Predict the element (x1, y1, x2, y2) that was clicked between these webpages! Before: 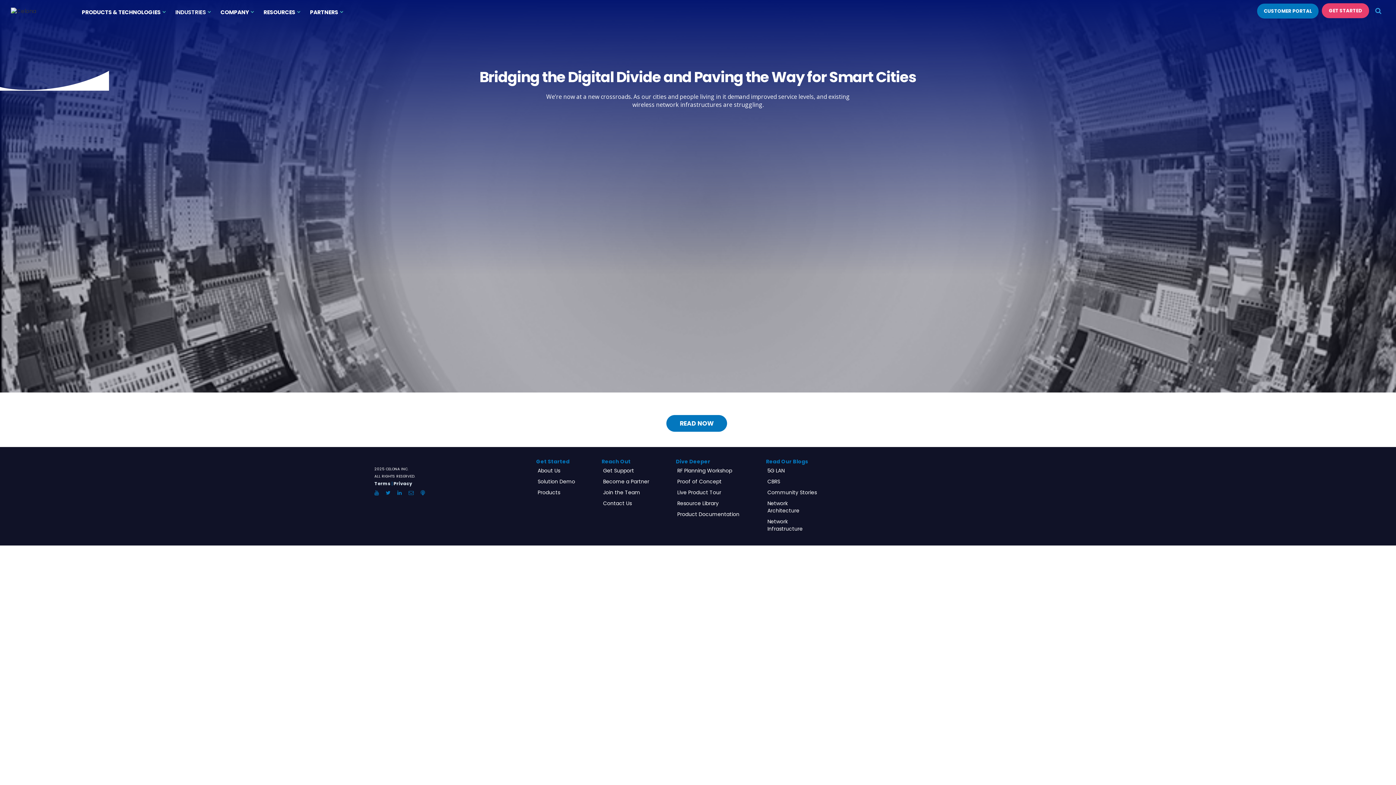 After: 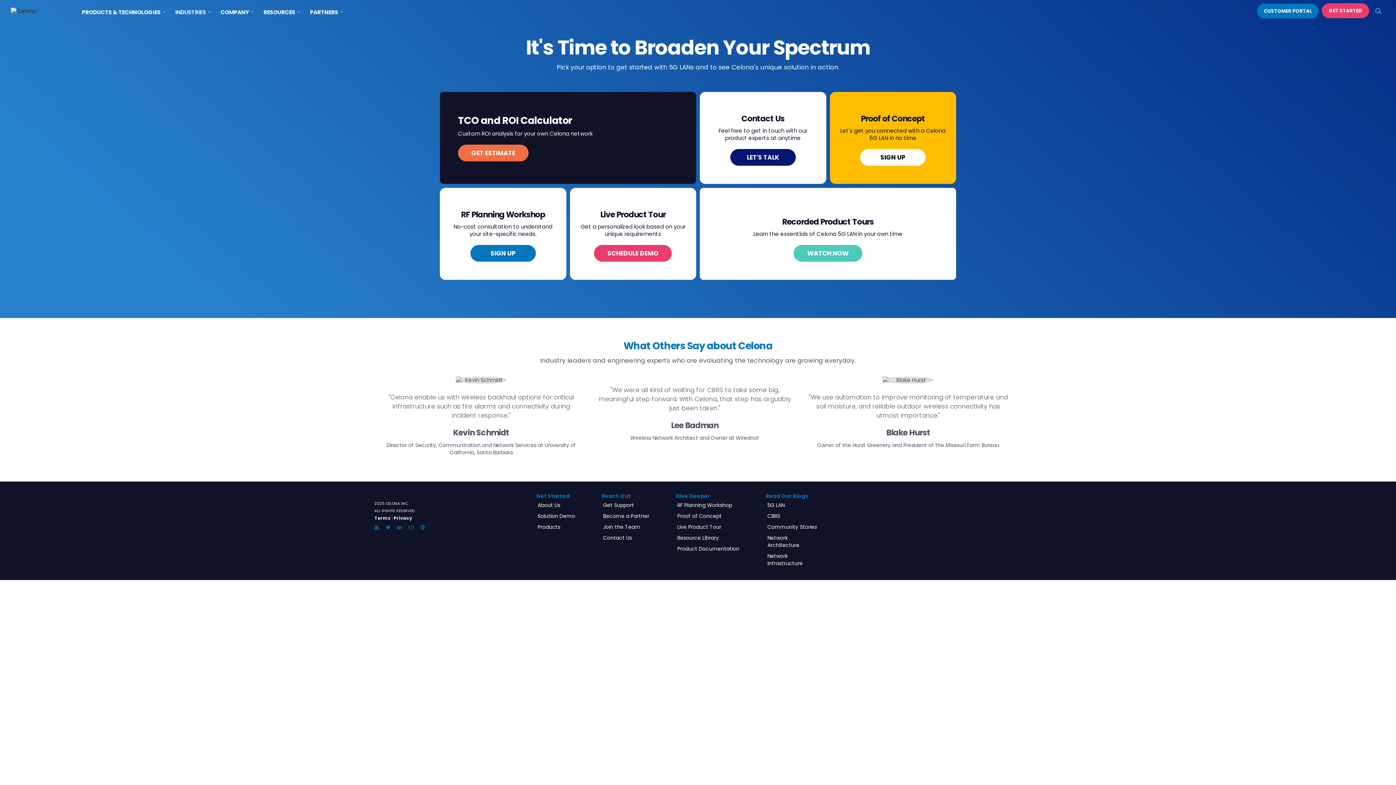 Action: label: GET STARTED bbox: (1322, 3, 1369, 18)